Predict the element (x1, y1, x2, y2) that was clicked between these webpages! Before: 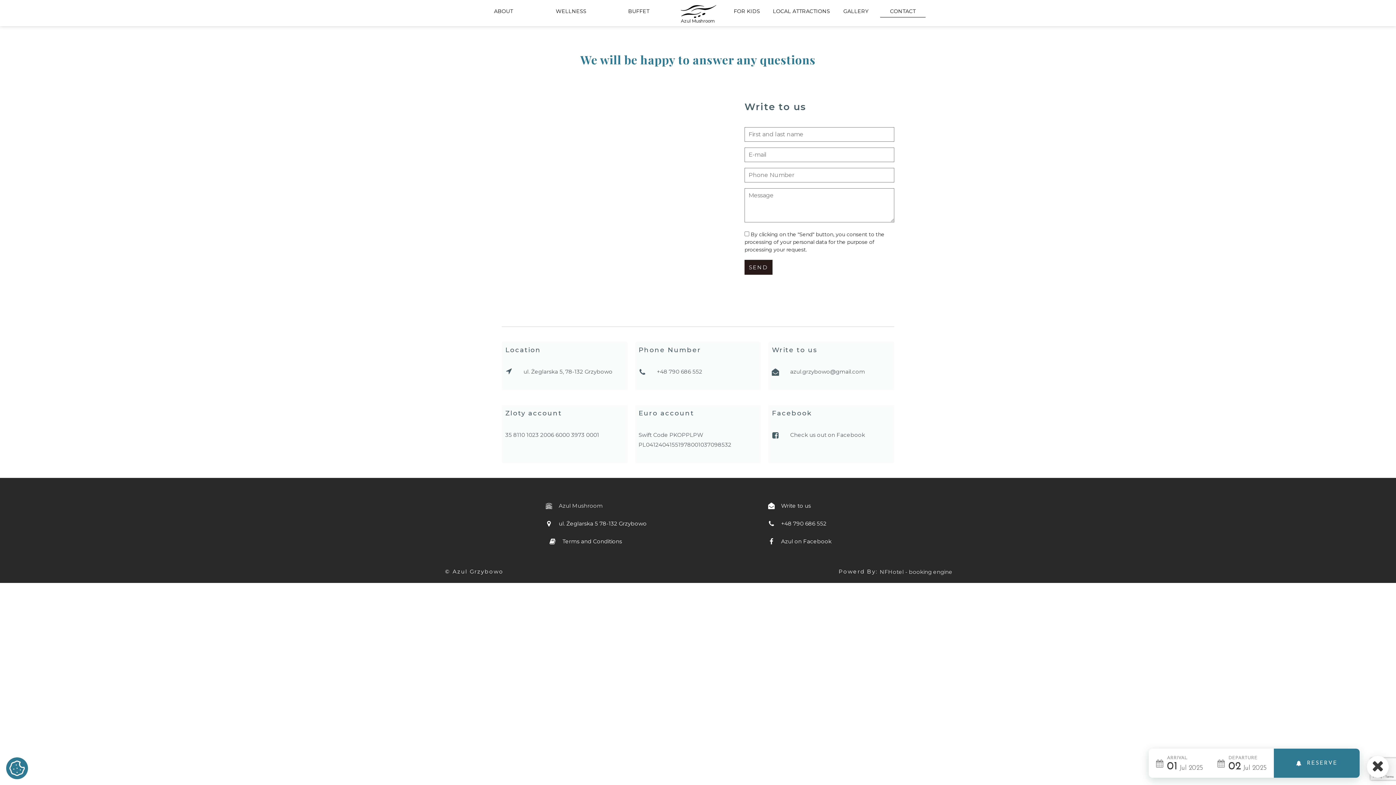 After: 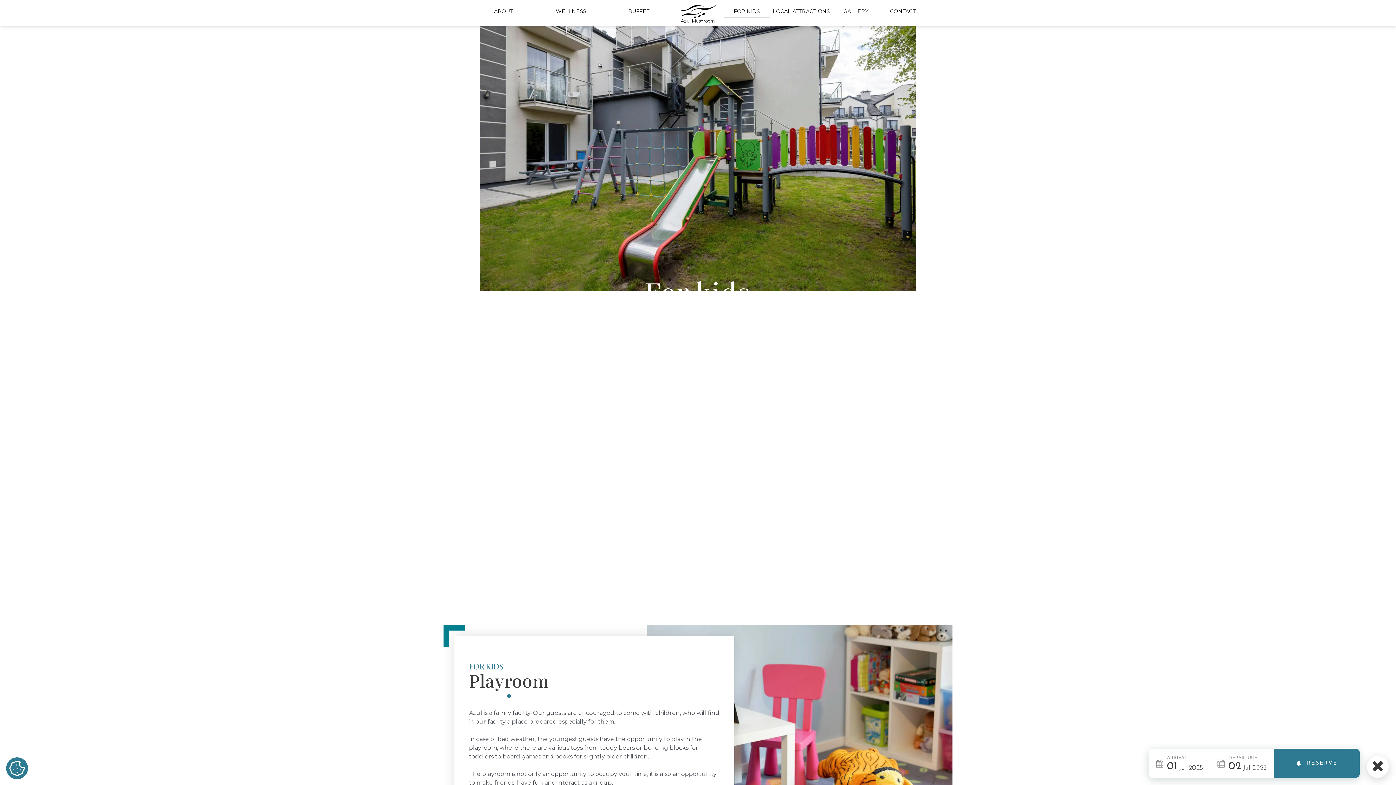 Action: label: FOR KIDS bbox: (724, 5, 769, 17)